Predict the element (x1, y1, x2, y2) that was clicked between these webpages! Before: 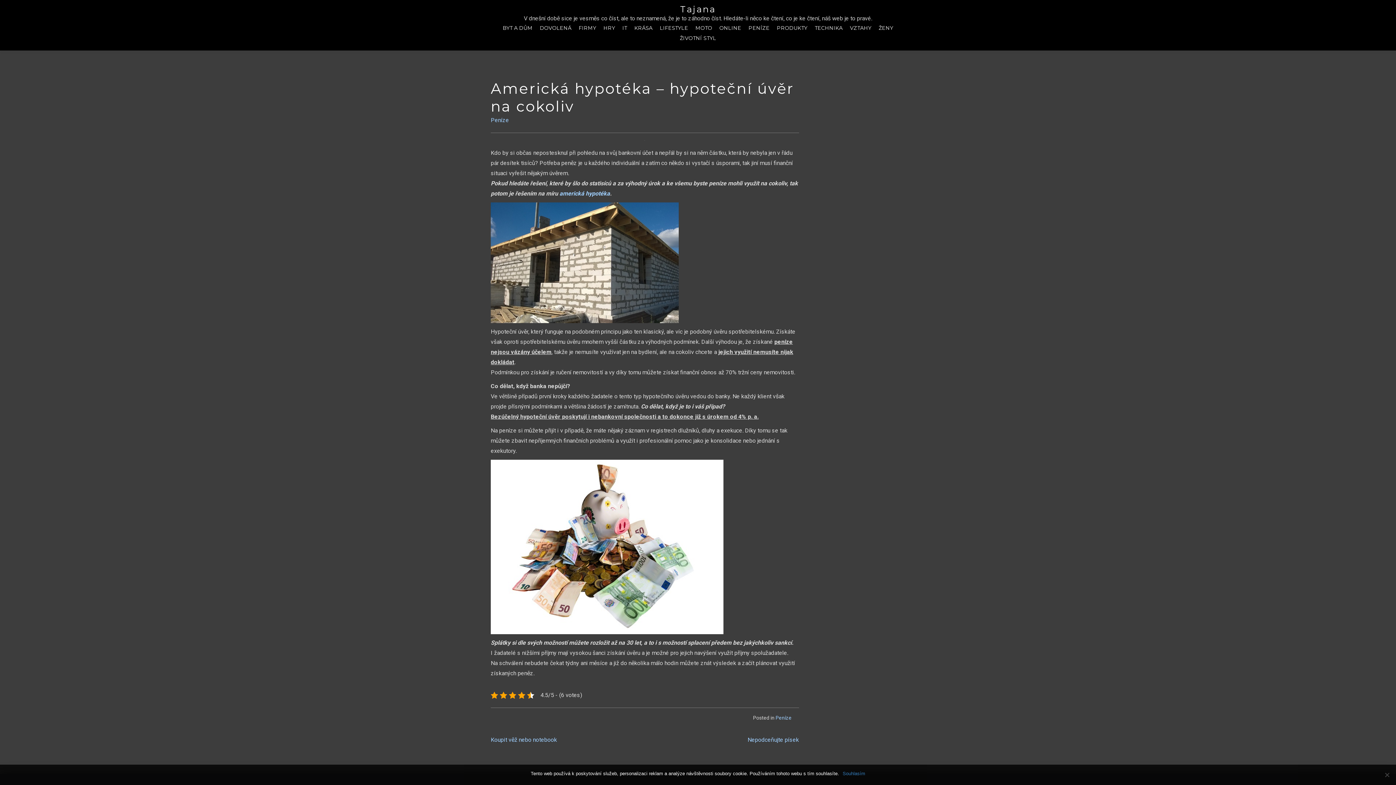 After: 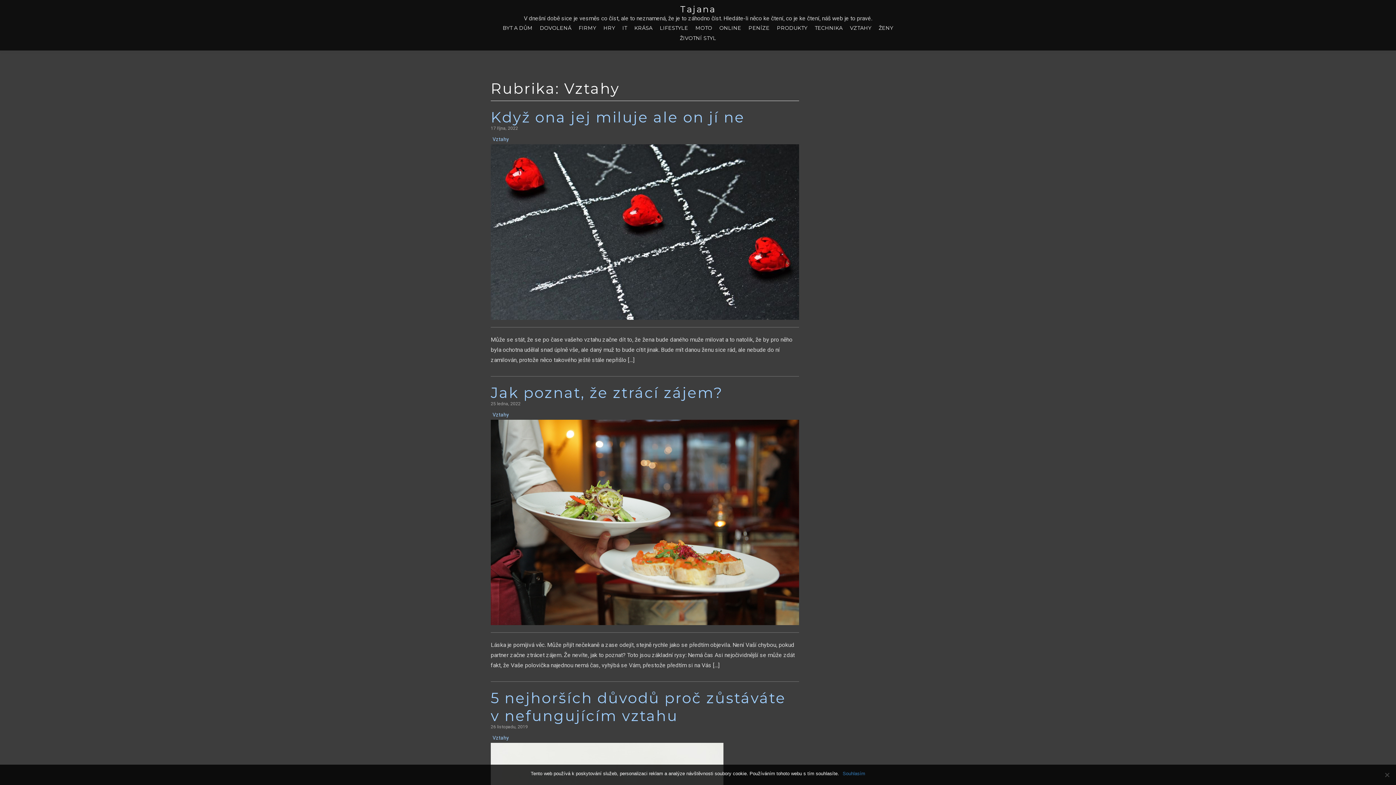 Action: label: VZTAHY bbox: (847, 22, 874, 33)